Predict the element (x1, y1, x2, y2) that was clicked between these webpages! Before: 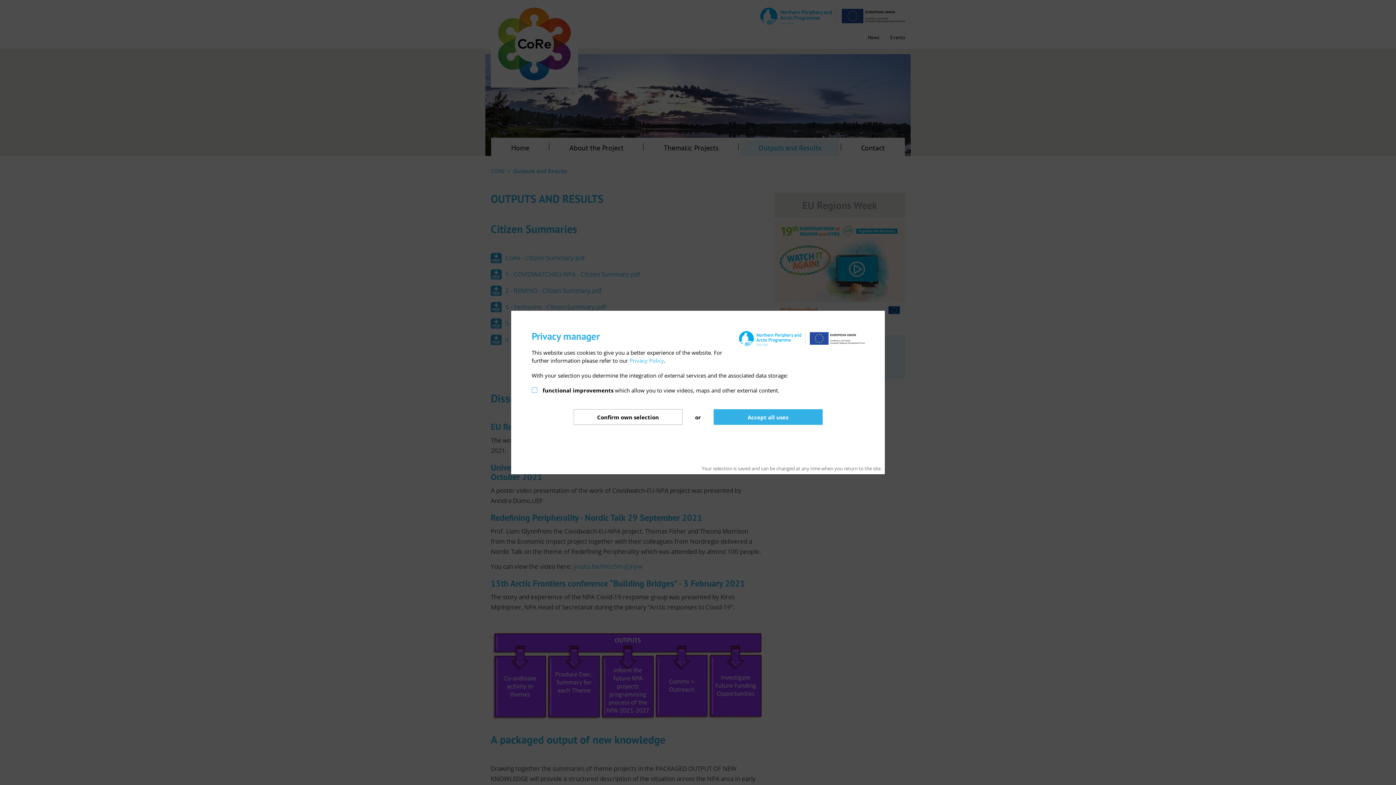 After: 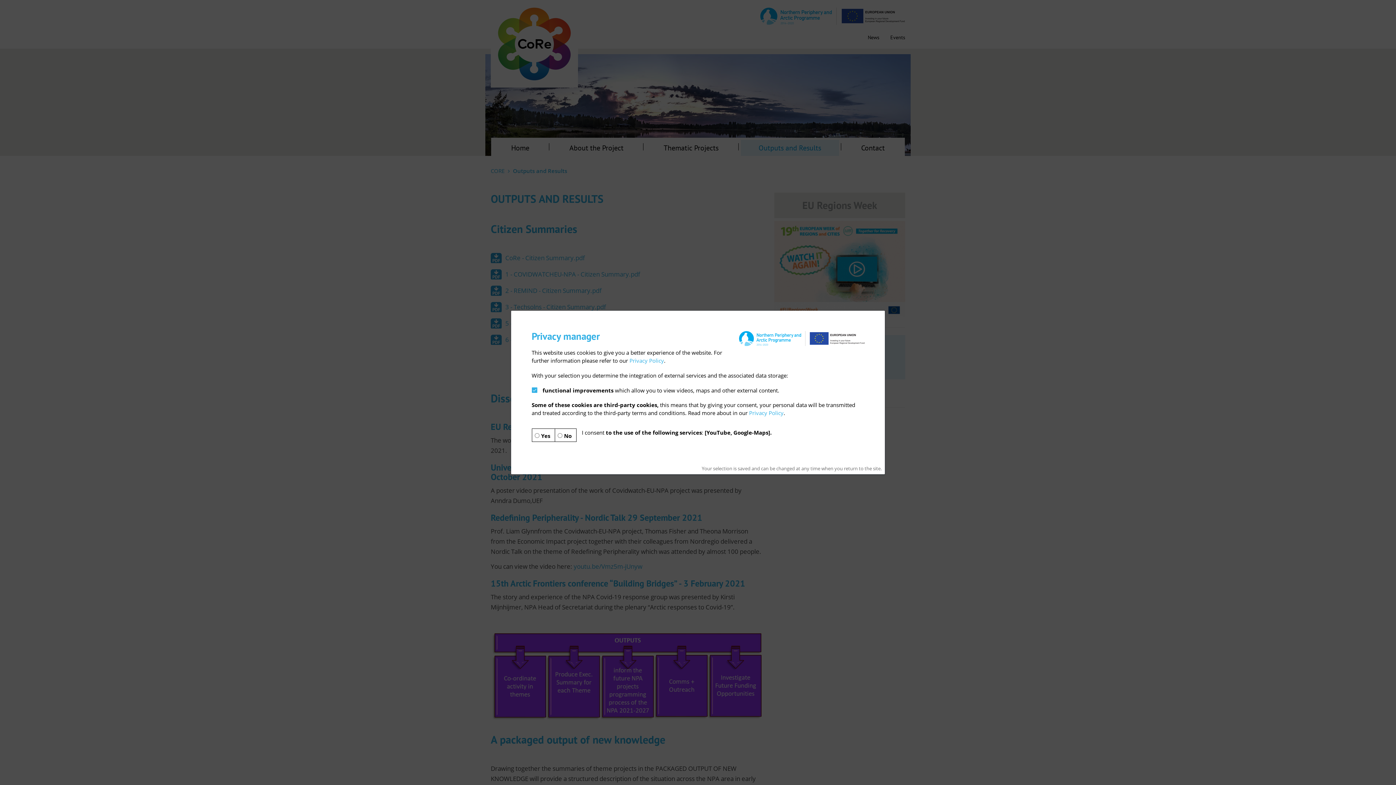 Action: bbox: (713, 409, 822, 425) label: Accept all uses